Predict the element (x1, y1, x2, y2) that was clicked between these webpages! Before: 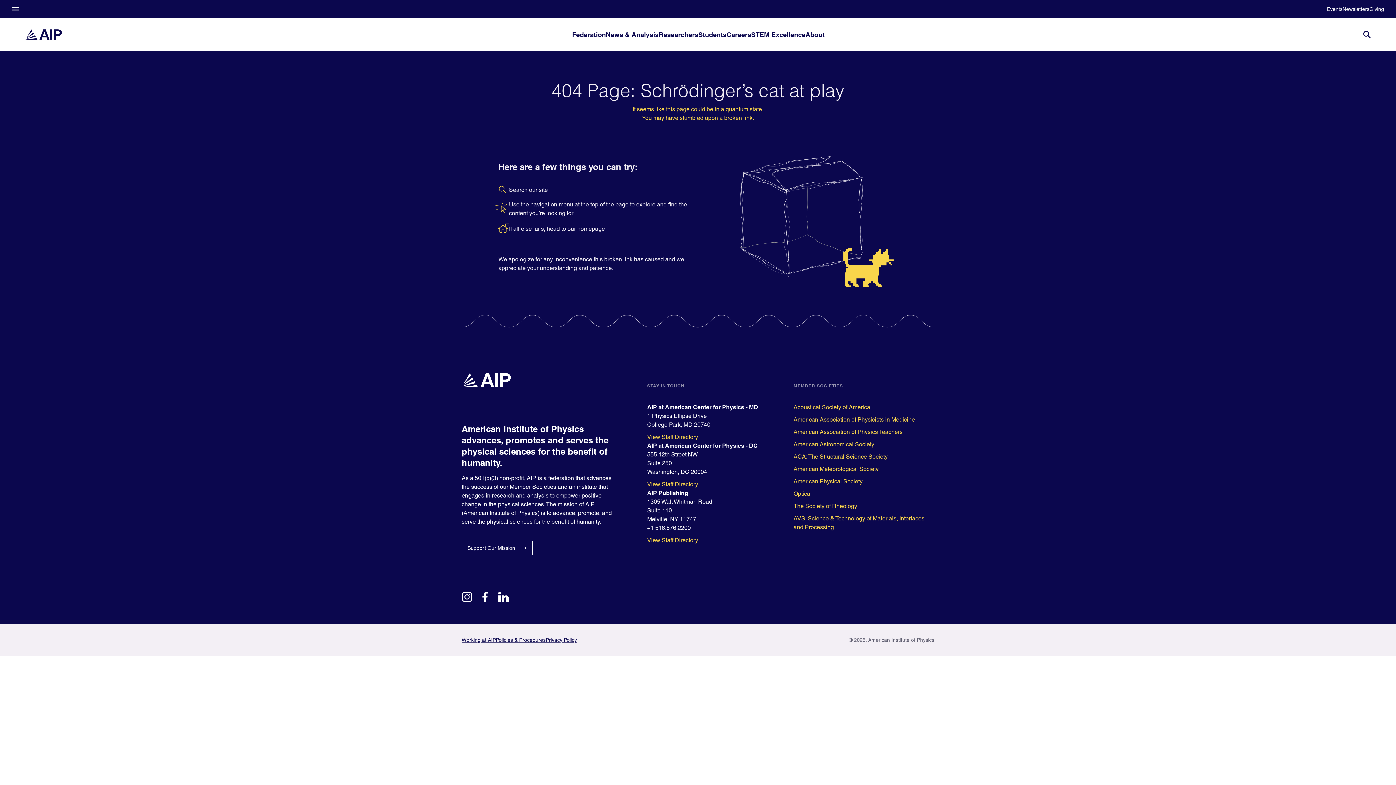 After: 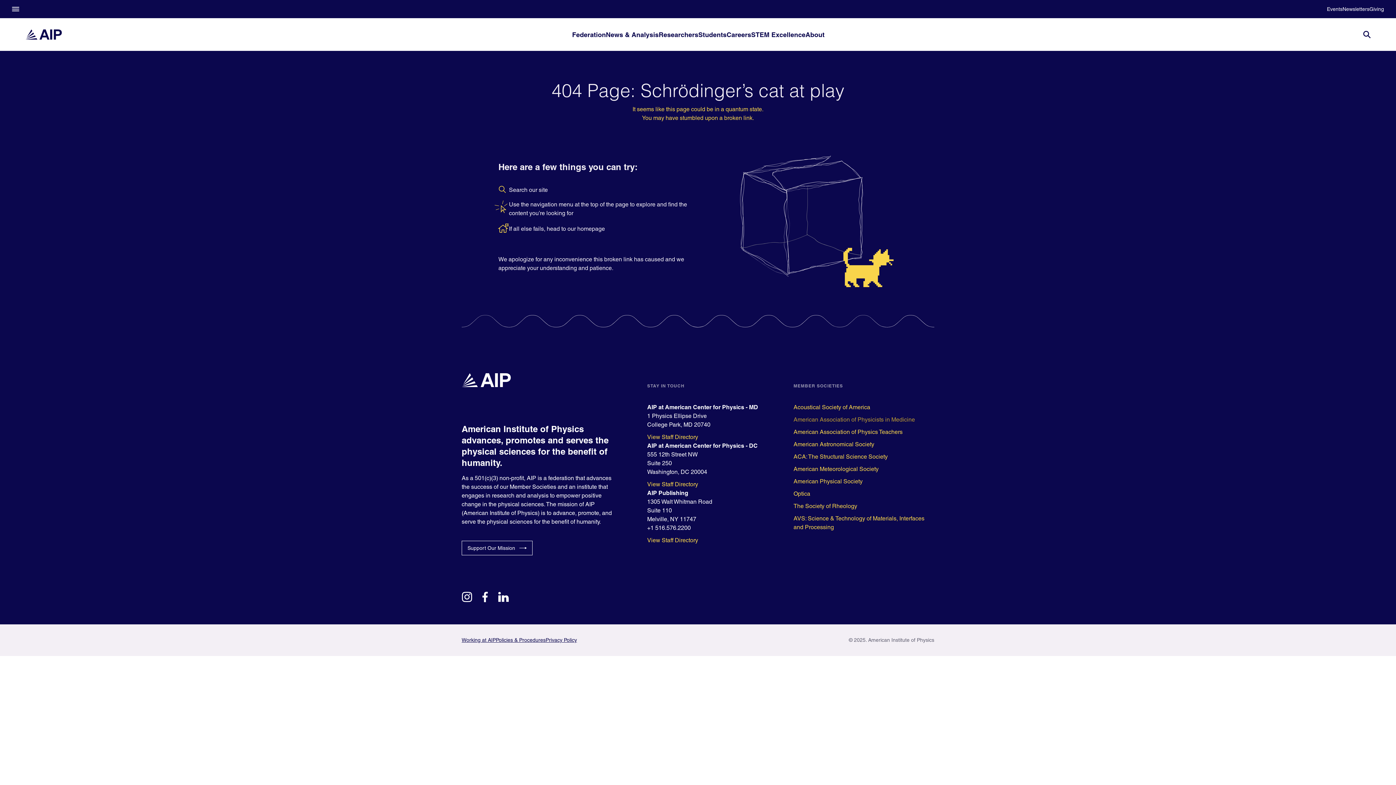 Action: bbox: (793, 415, 934, 424) label: American Association of Physicists in Medicine